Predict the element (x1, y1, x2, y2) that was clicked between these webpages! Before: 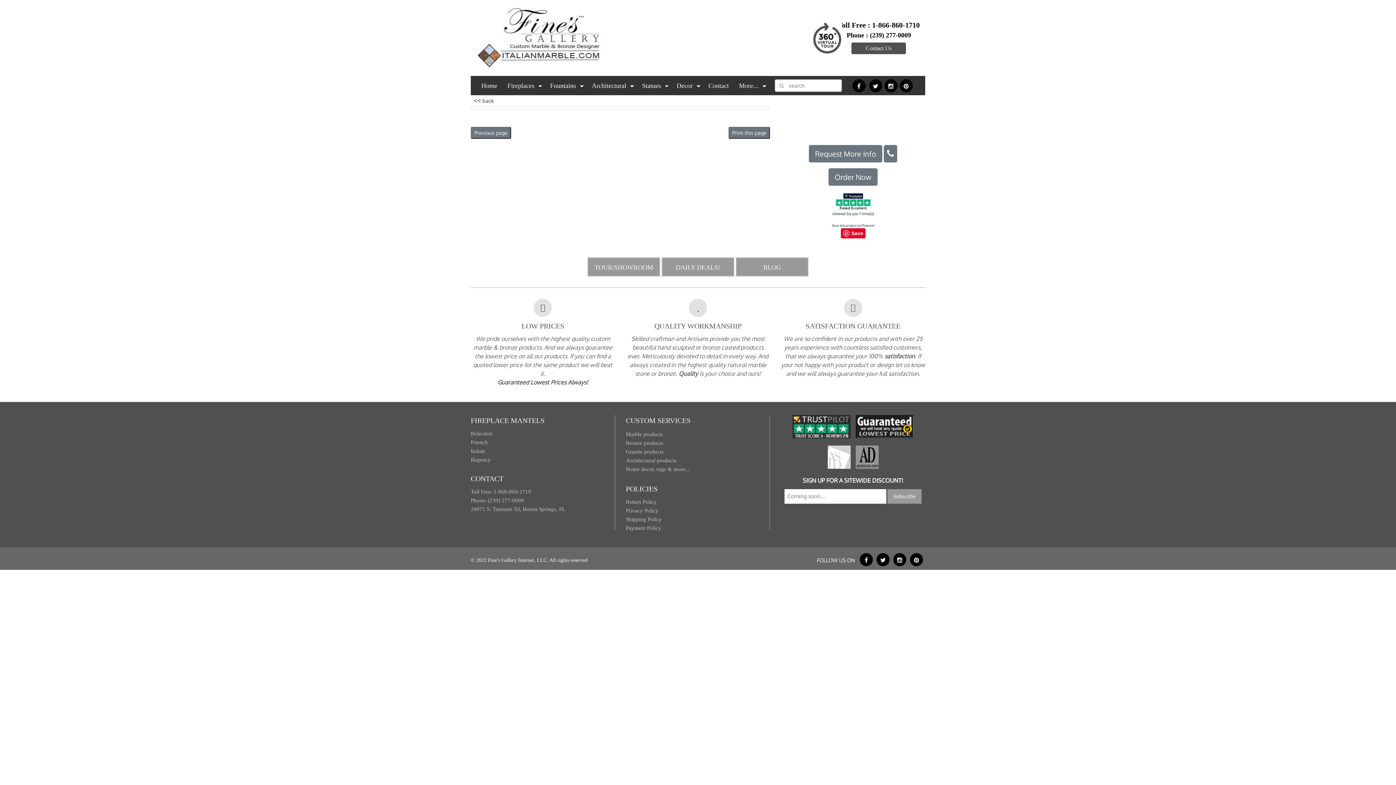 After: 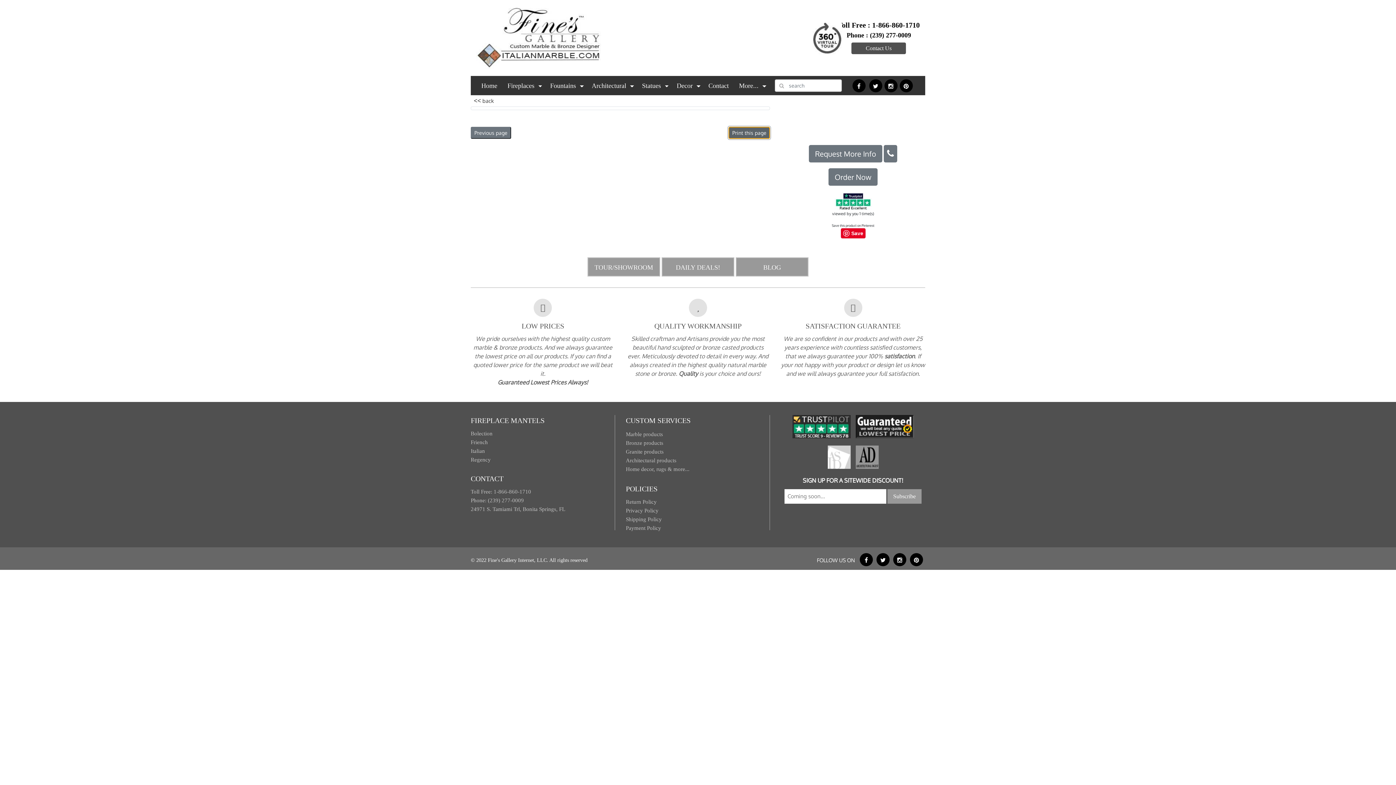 Action: label: Print this page bbox: (728, 126, 770, 138)